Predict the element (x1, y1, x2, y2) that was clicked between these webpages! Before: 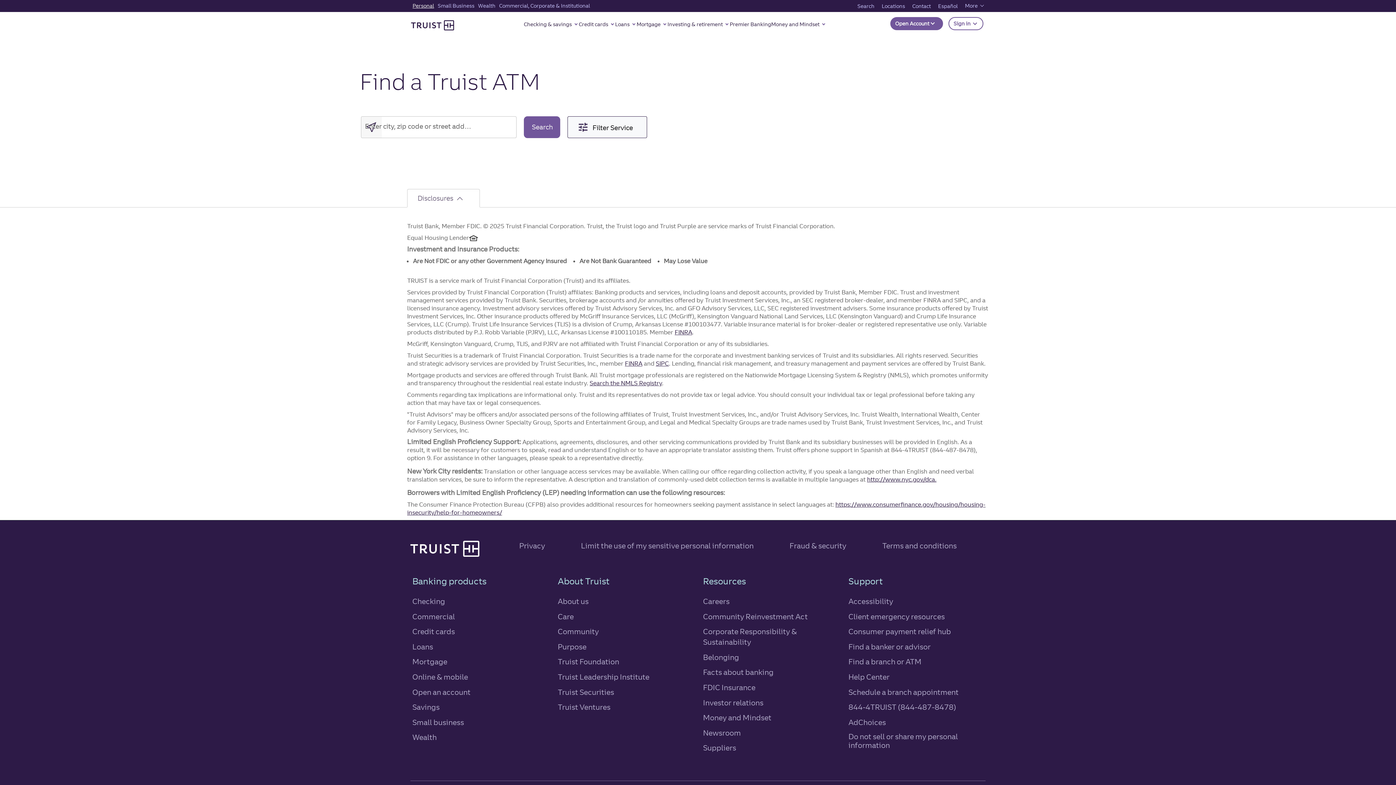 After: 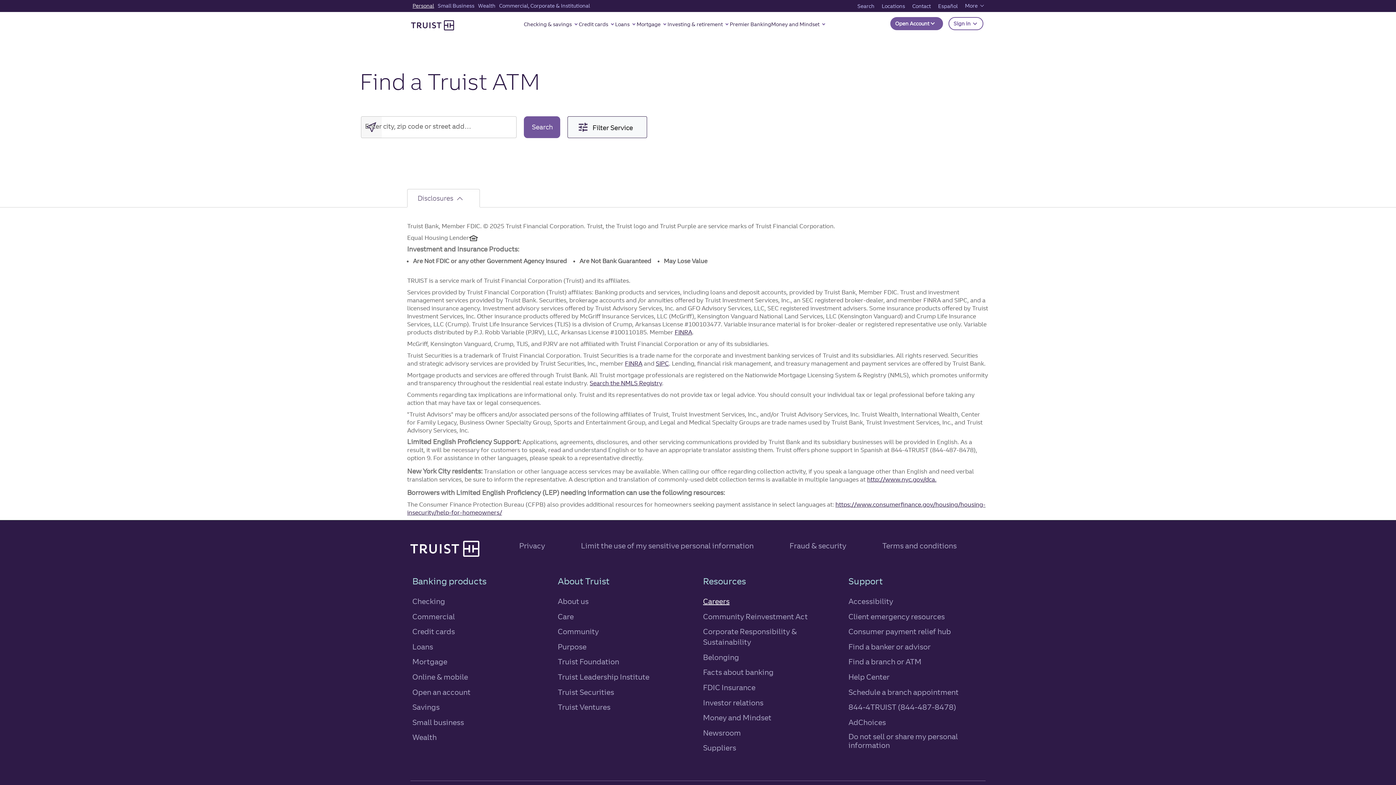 Action: bbox: (703, 597, 729, 606) label: Careers